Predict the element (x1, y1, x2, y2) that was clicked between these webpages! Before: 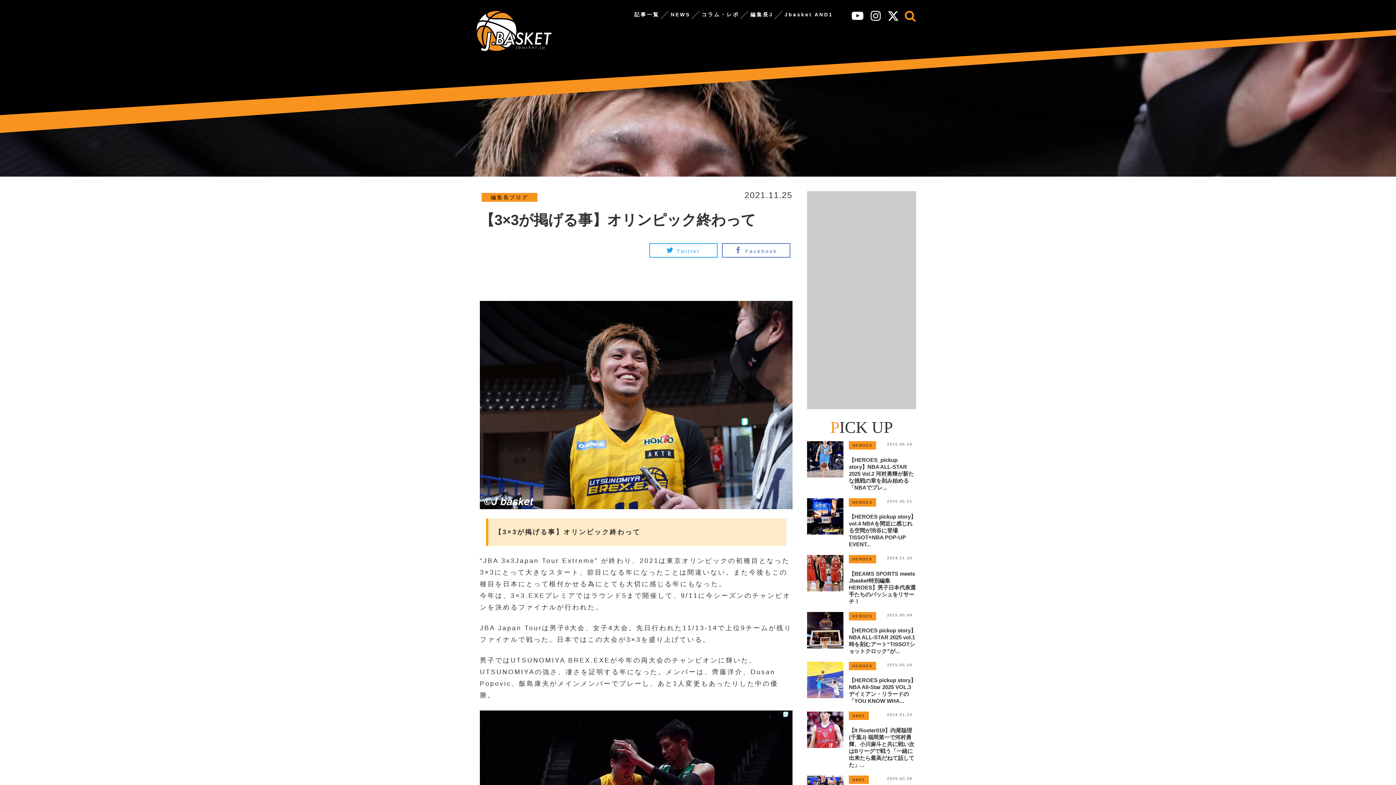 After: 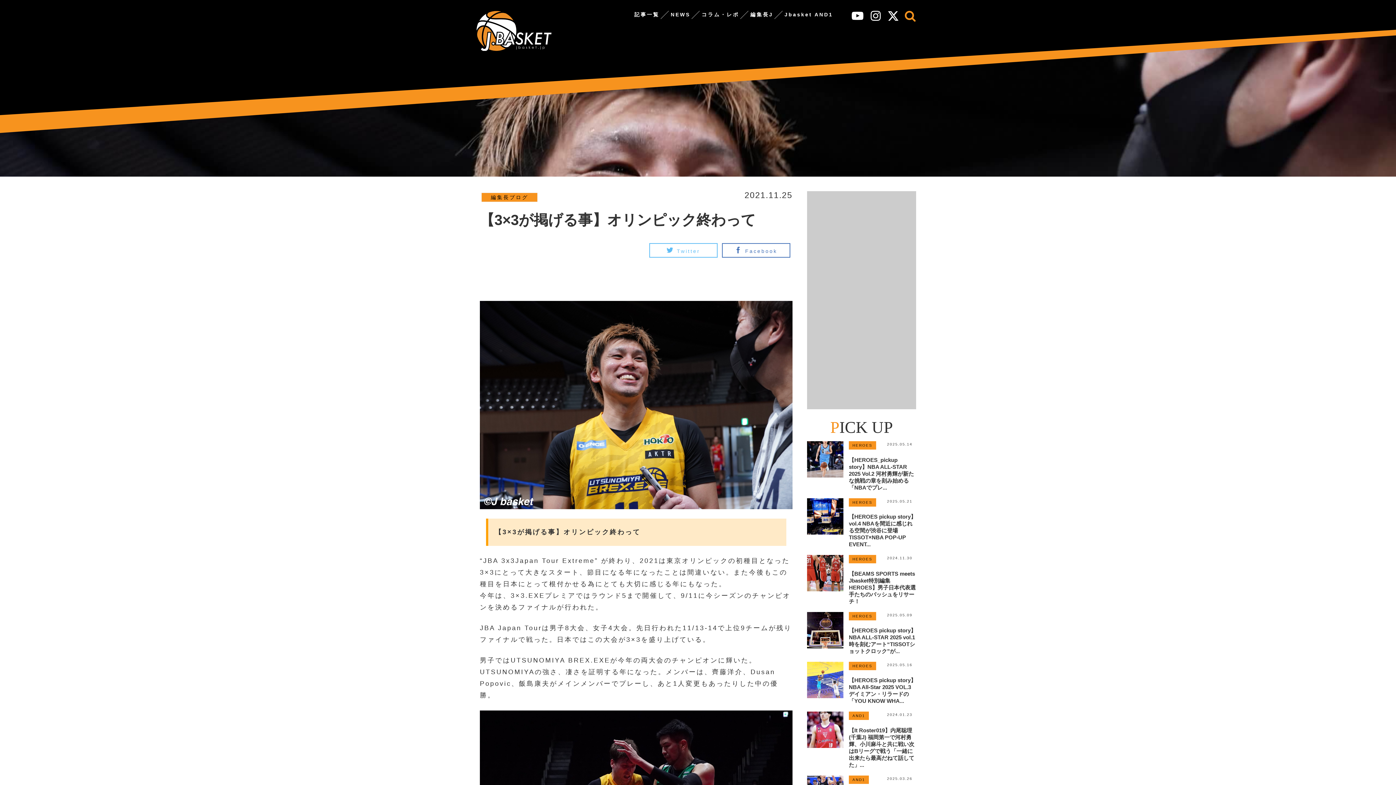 Action: label: Twitter bbox: (649, 243, 717, 257)